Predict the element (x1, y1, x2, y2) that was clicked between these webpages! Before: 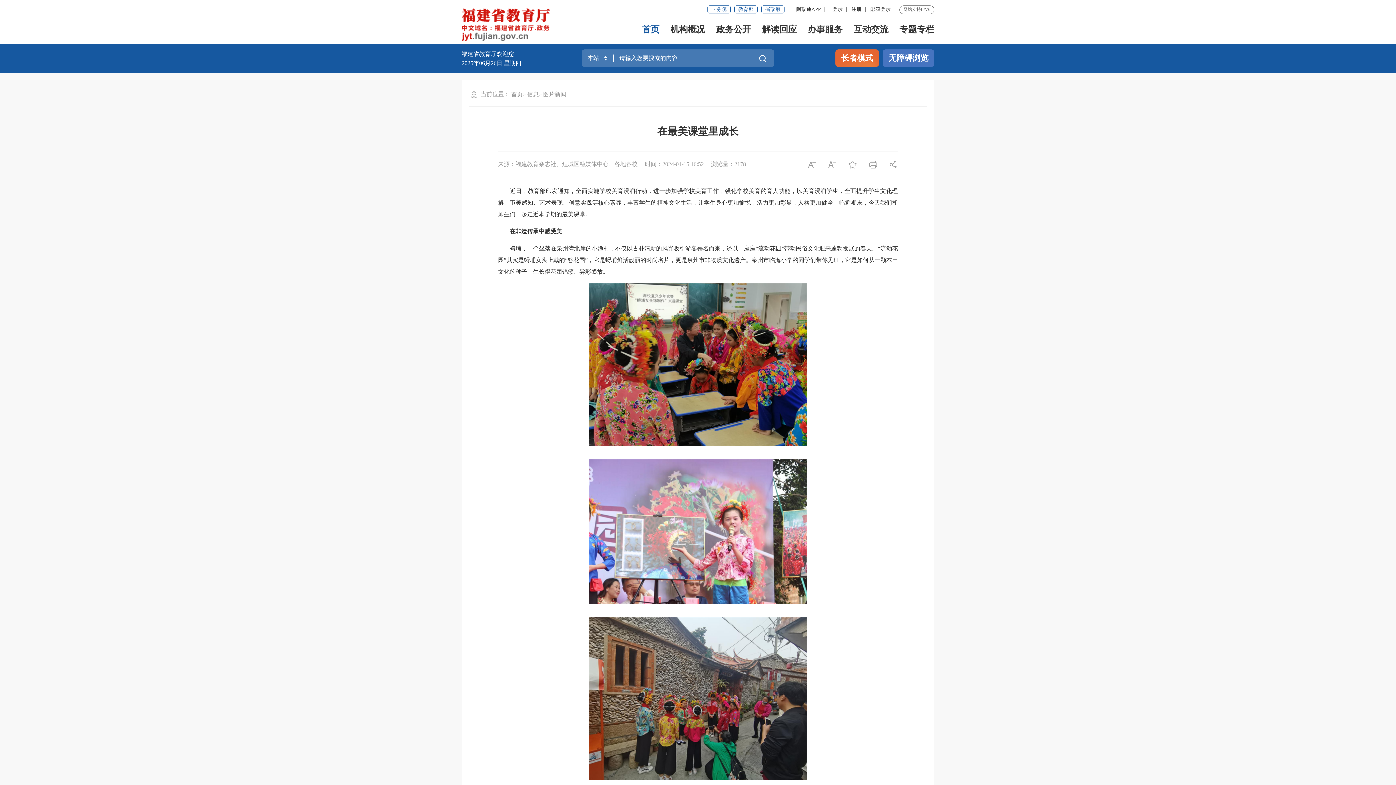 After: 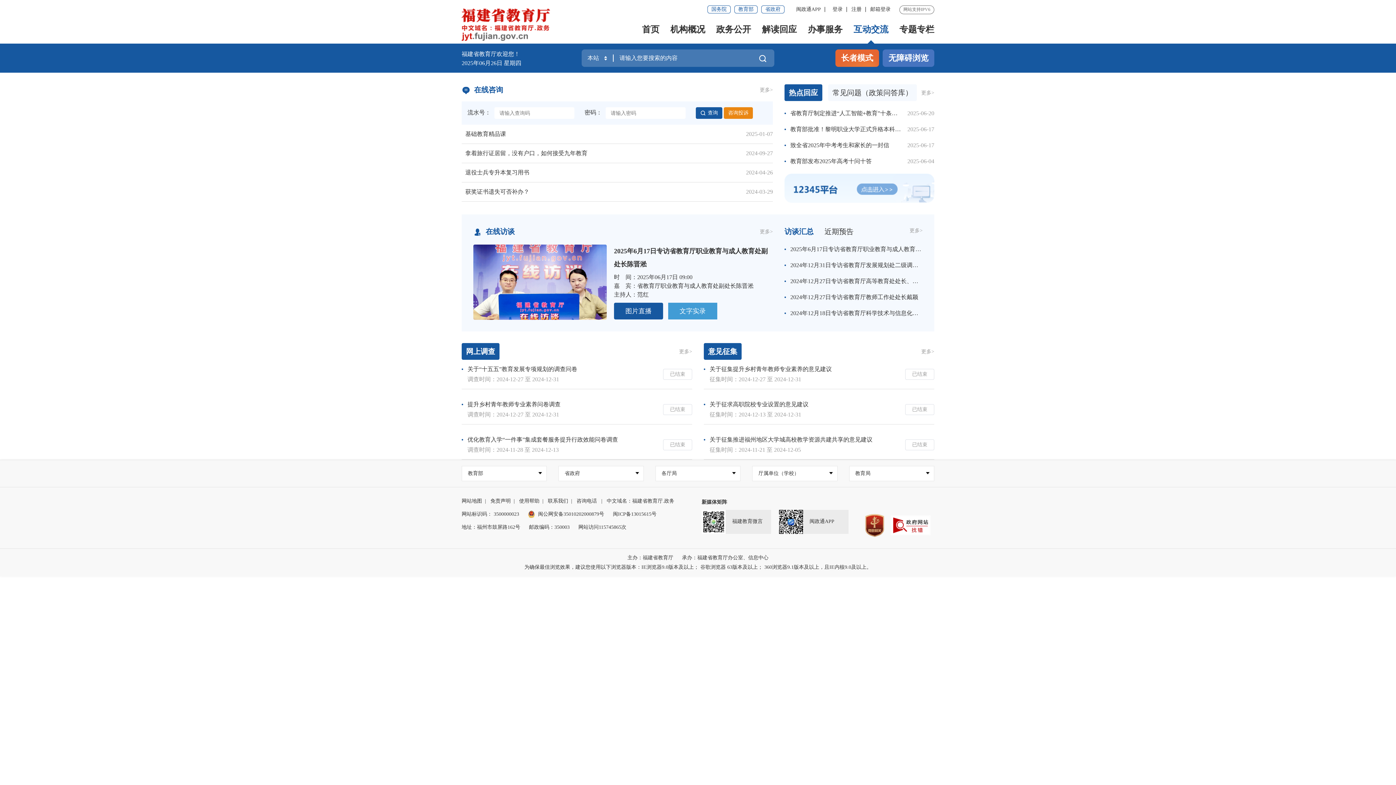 Action: bbox: (853, 16, 888, 41) label: 互动交流